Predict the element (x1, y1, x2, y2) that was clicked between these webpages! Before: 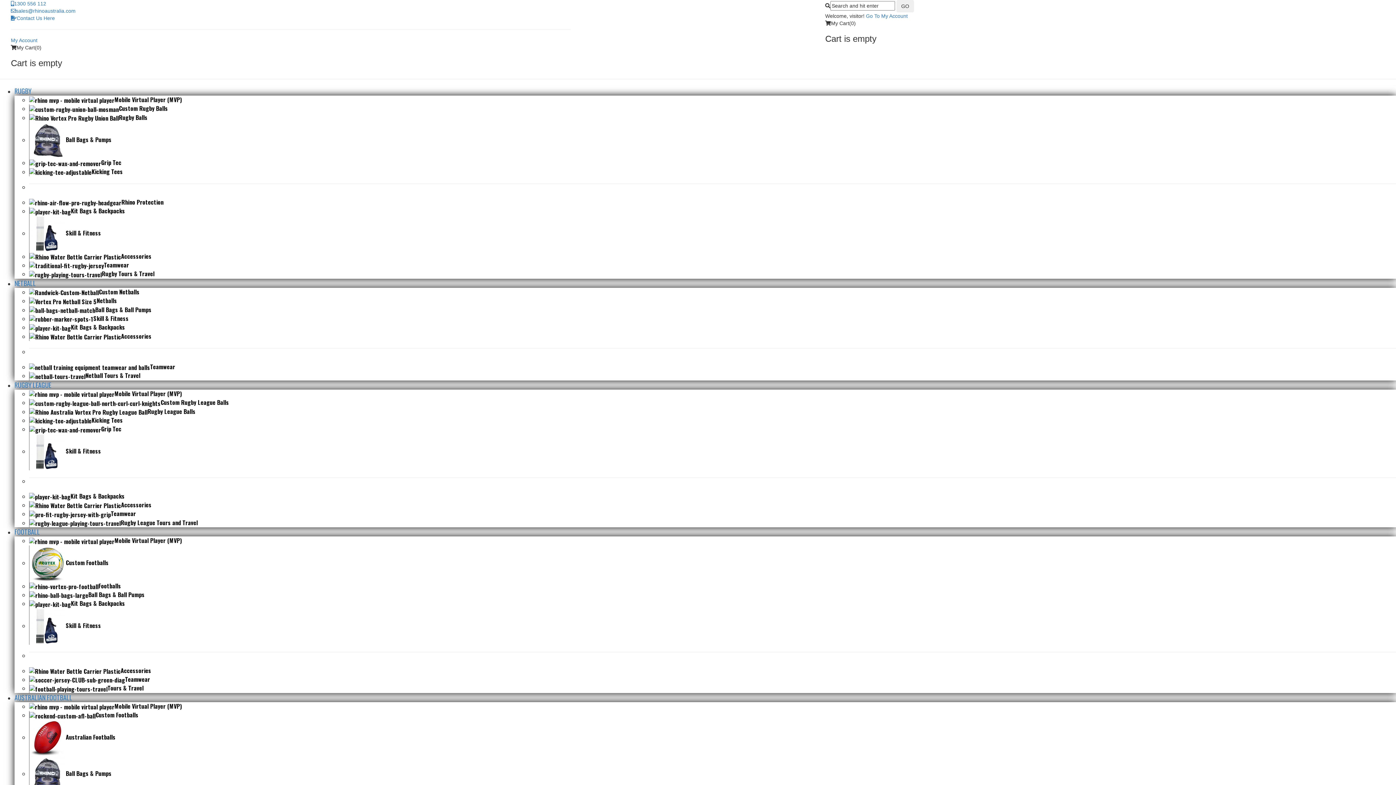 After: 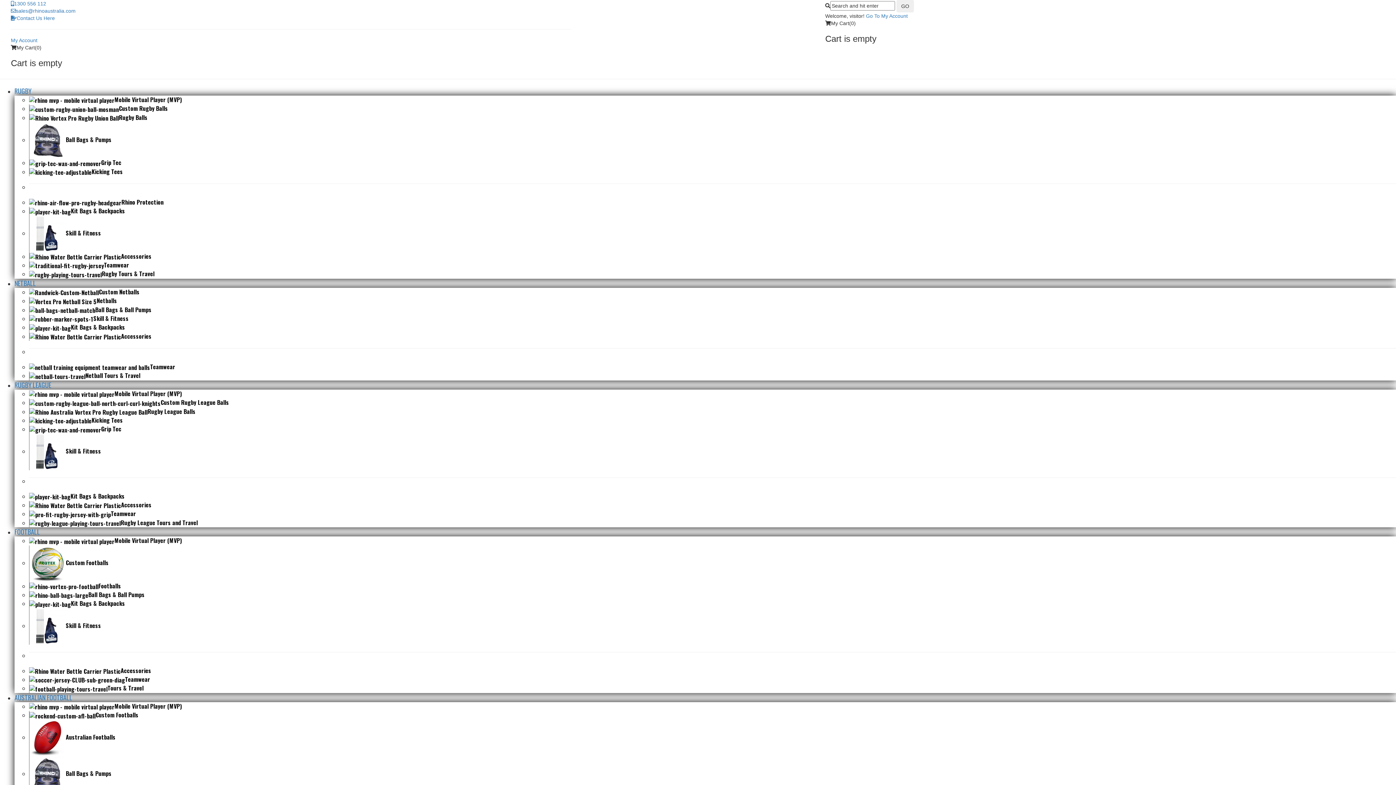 Action: label: Accessories bbox: (29, 251, 151, 260)